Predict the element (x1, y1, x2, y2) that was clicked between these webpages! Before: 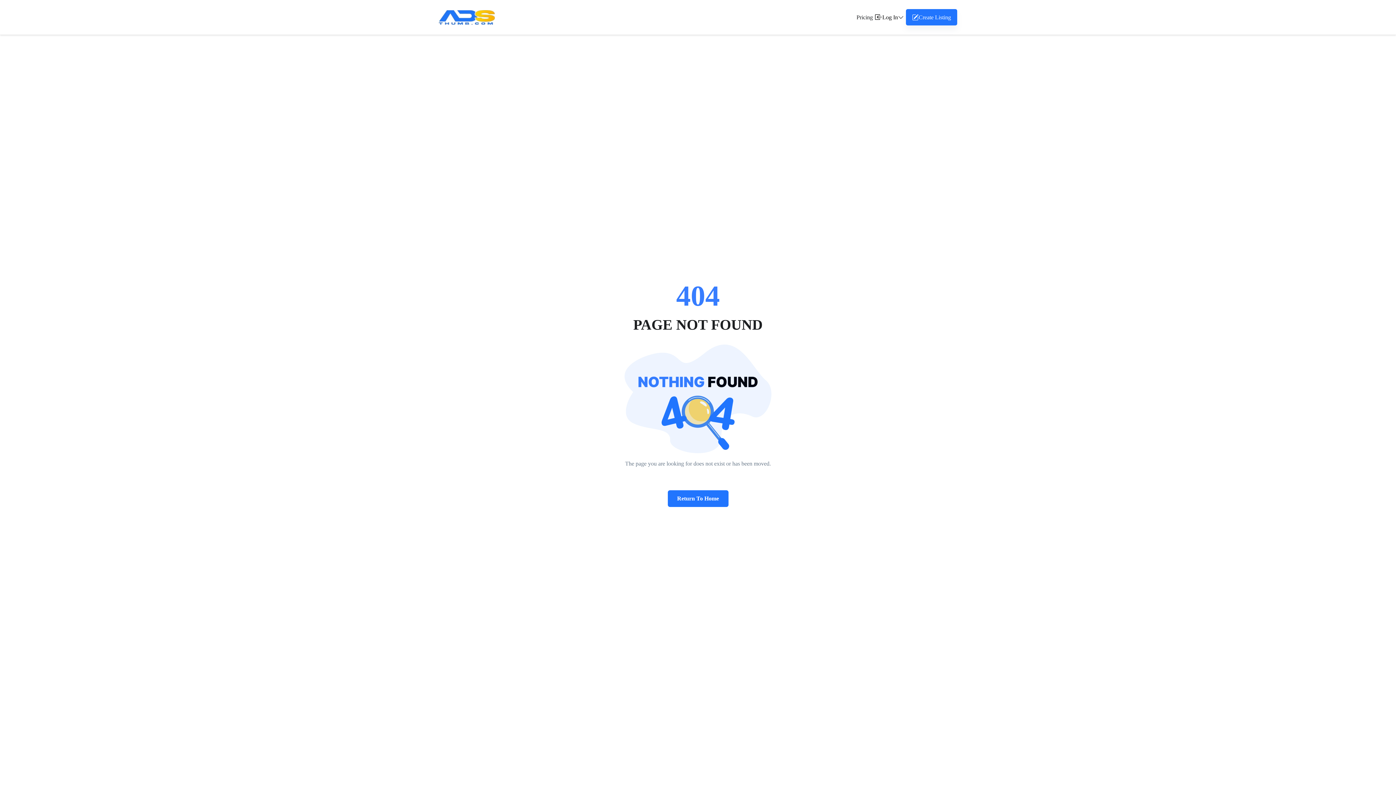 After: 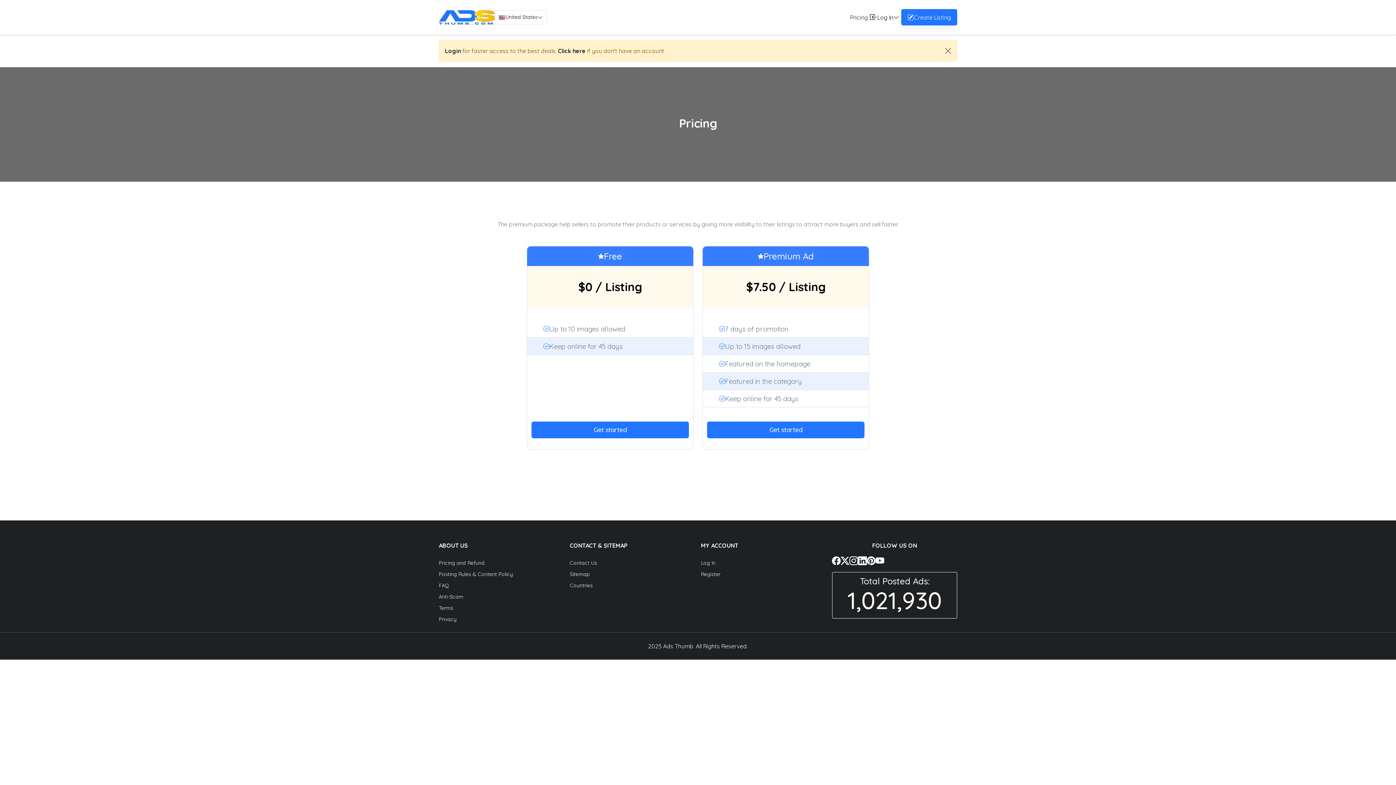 Action: label: Pricing bbox: (856, 12, 873, 21)